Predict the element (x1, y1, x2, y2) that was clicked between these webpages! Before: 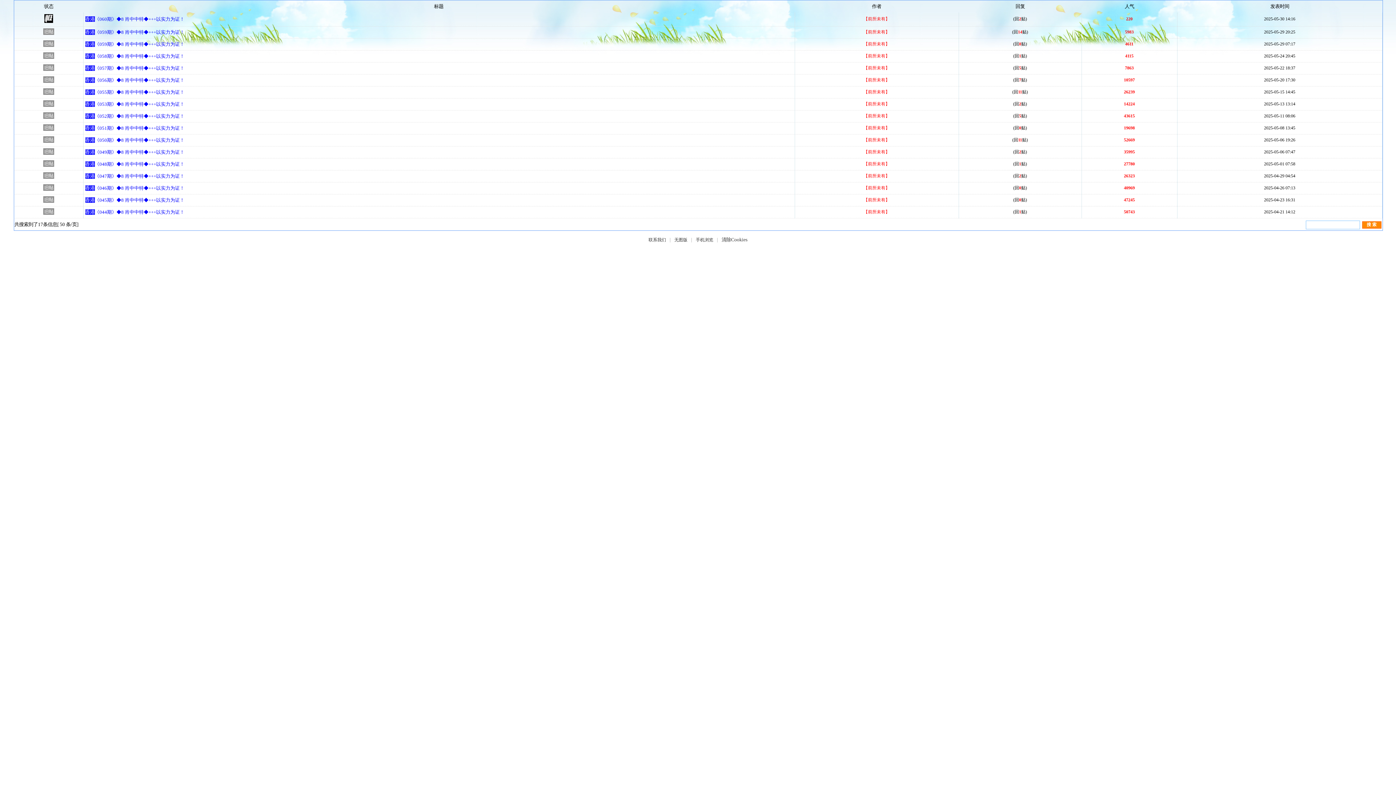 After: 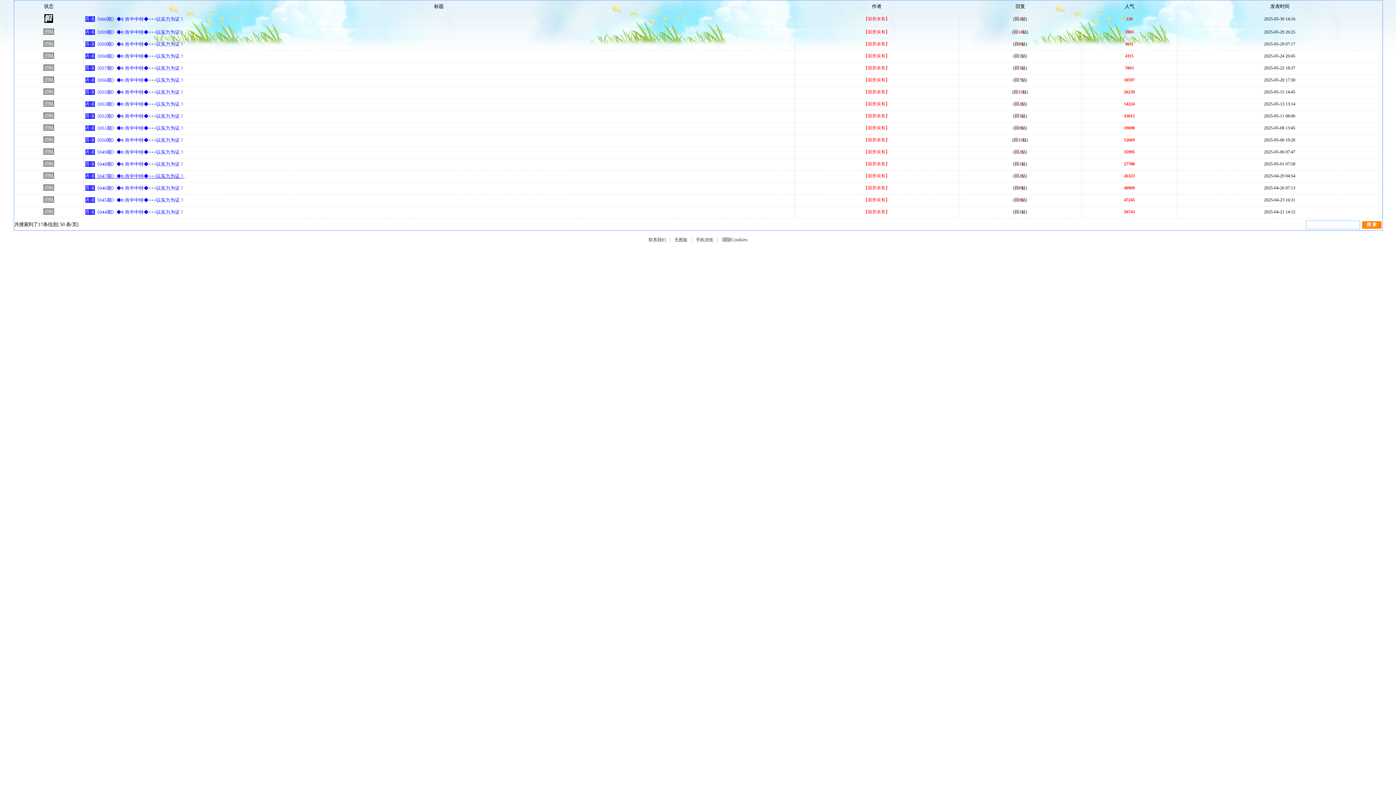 Action: bbox: (94, 173, 184, 178) label: 《047期》◆8 肖中中特◆+++以实力为证！
